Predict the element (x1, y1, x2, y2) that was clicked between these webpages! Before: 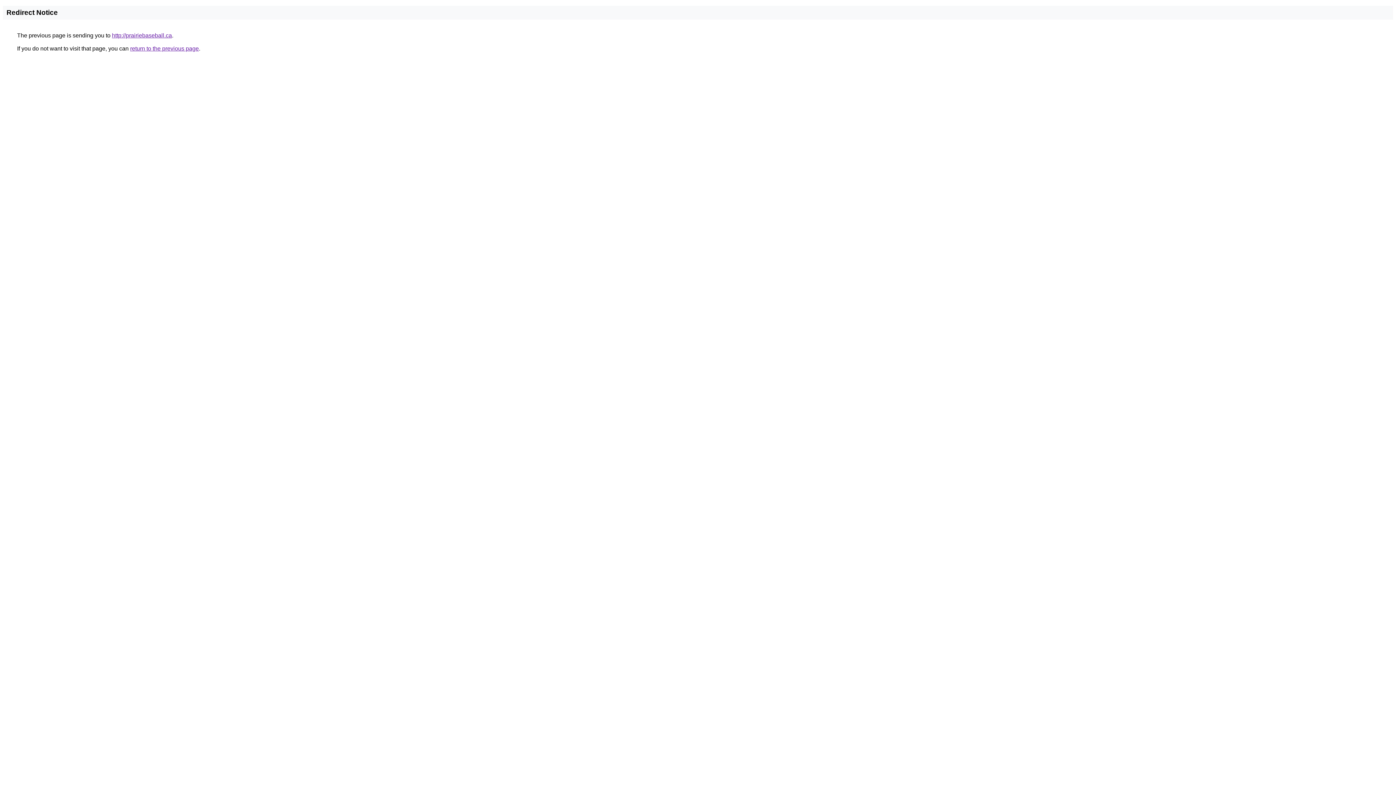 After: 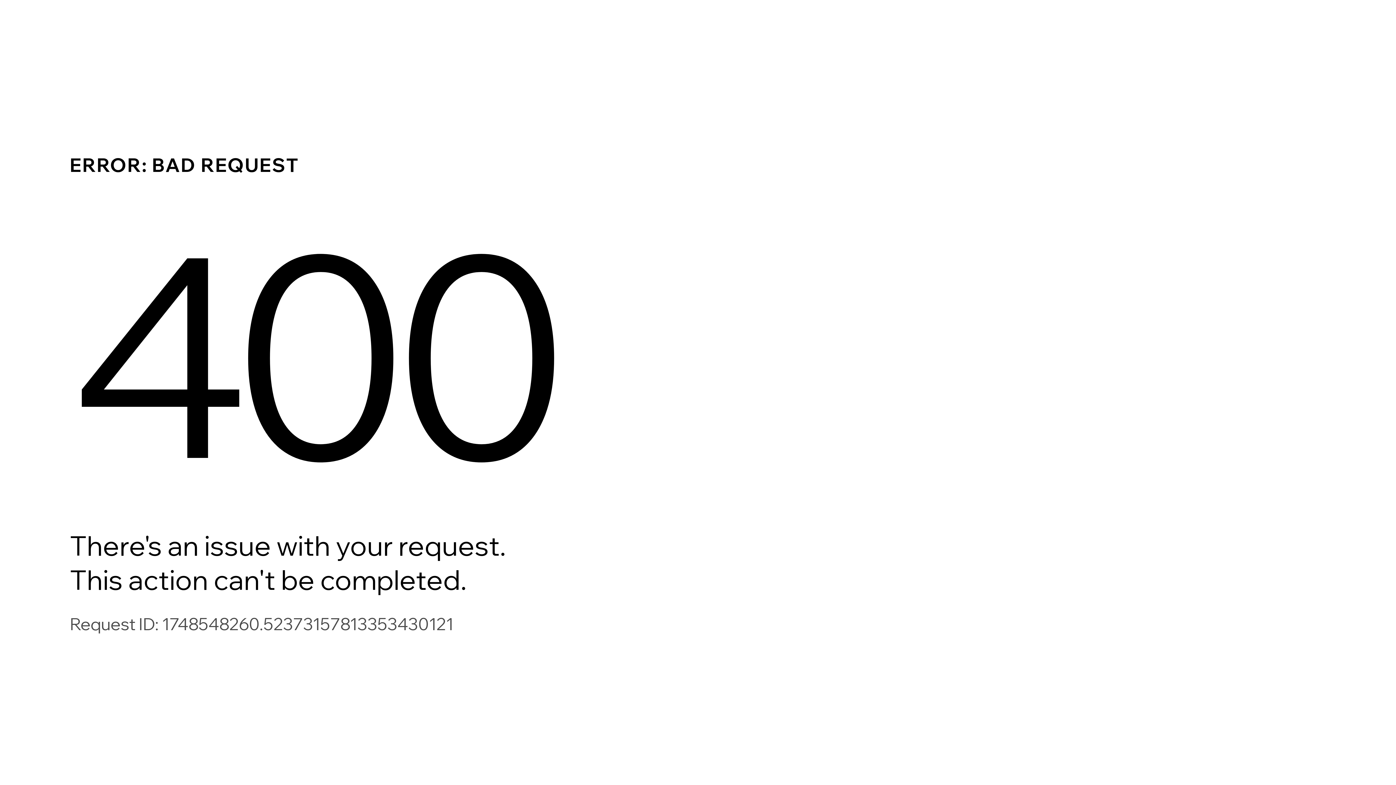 Action: bbox: (112, 32, 172, 38) label: http://prairiebaseball.ca